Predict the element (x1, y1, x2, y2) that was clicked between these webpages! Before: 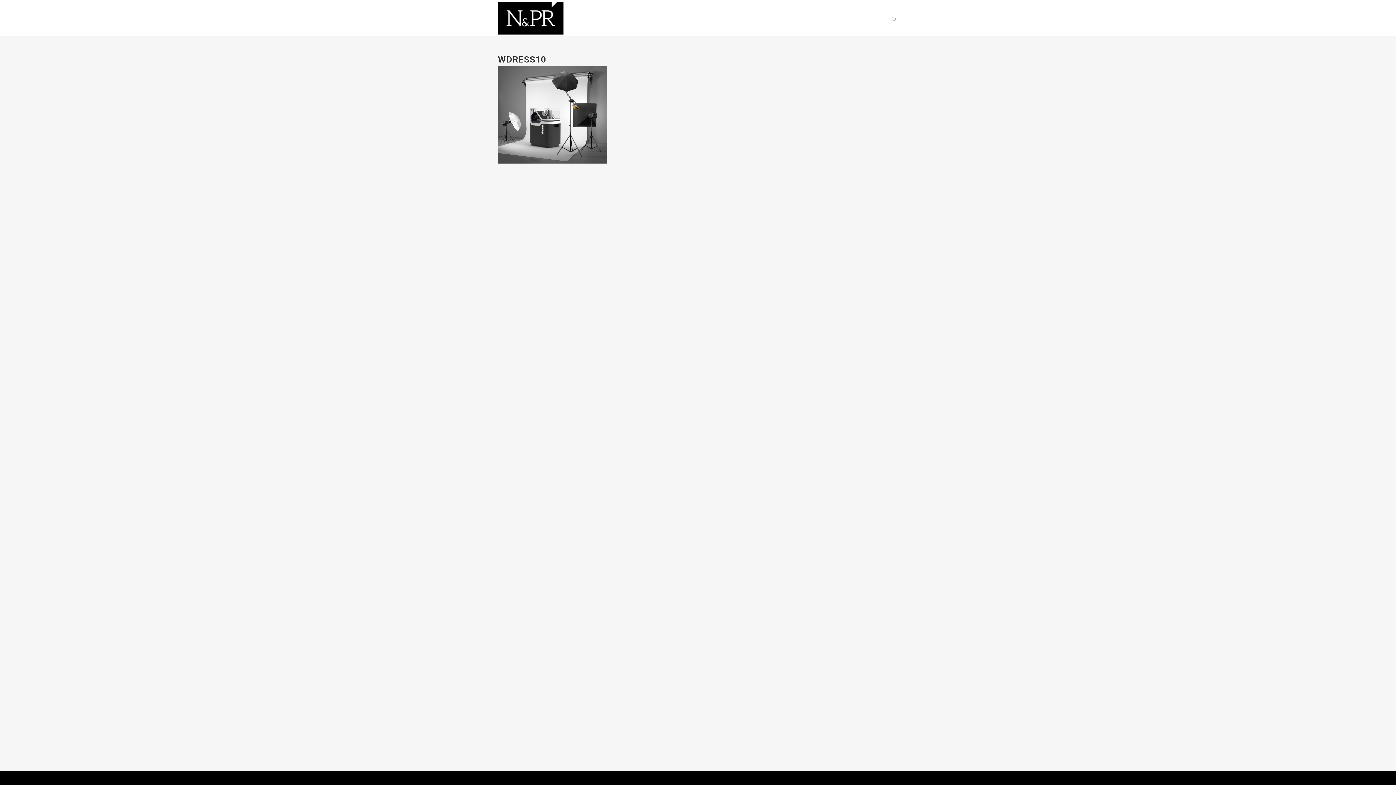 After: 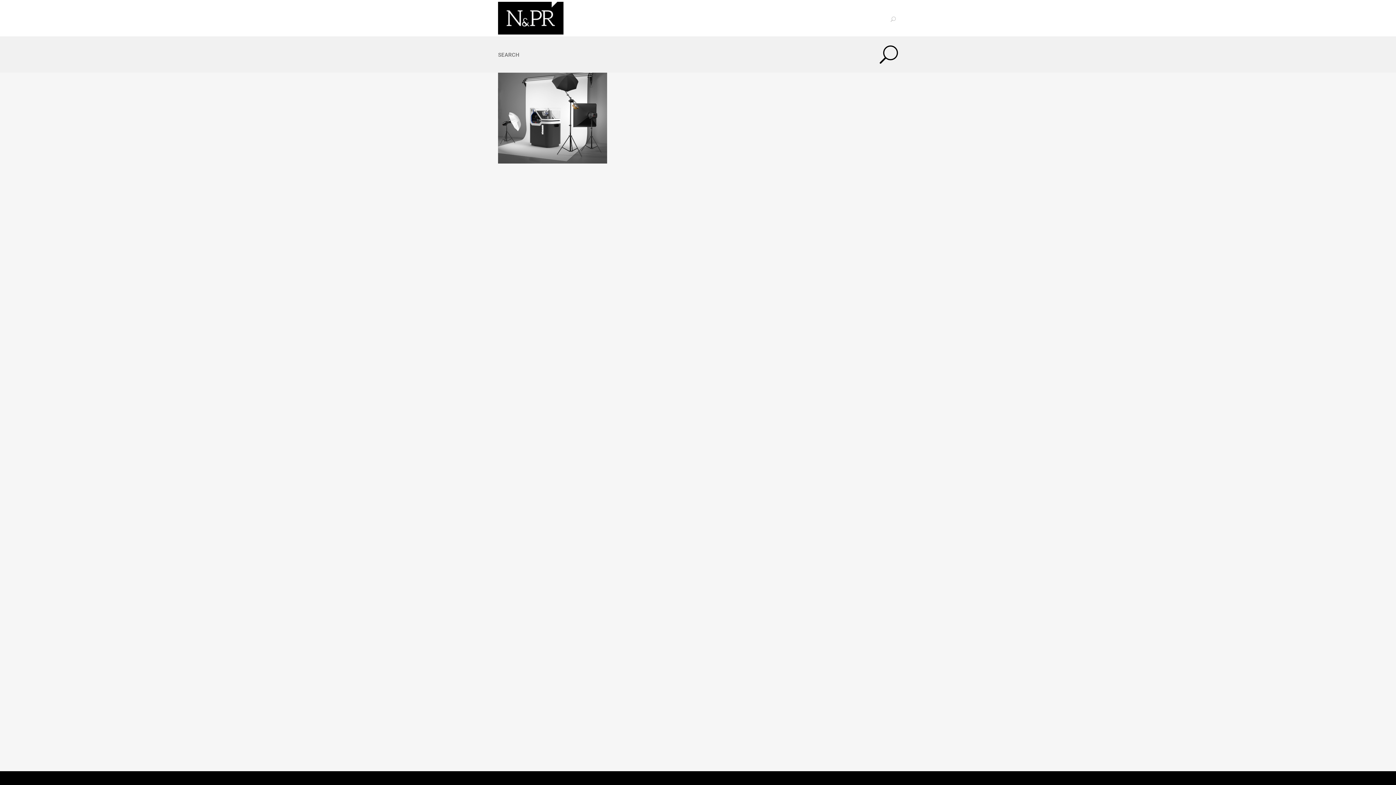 Action: bbox: (888, 14, 898, 22)